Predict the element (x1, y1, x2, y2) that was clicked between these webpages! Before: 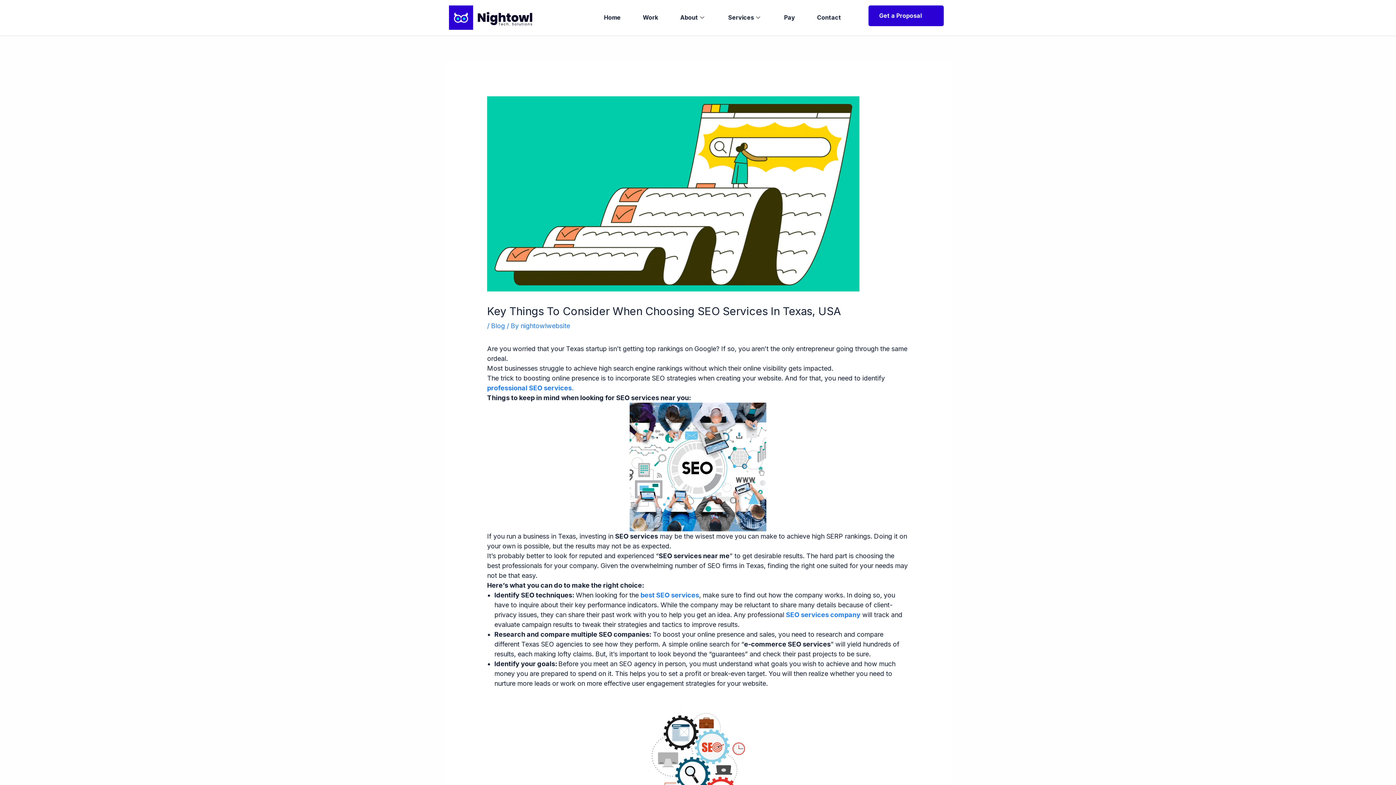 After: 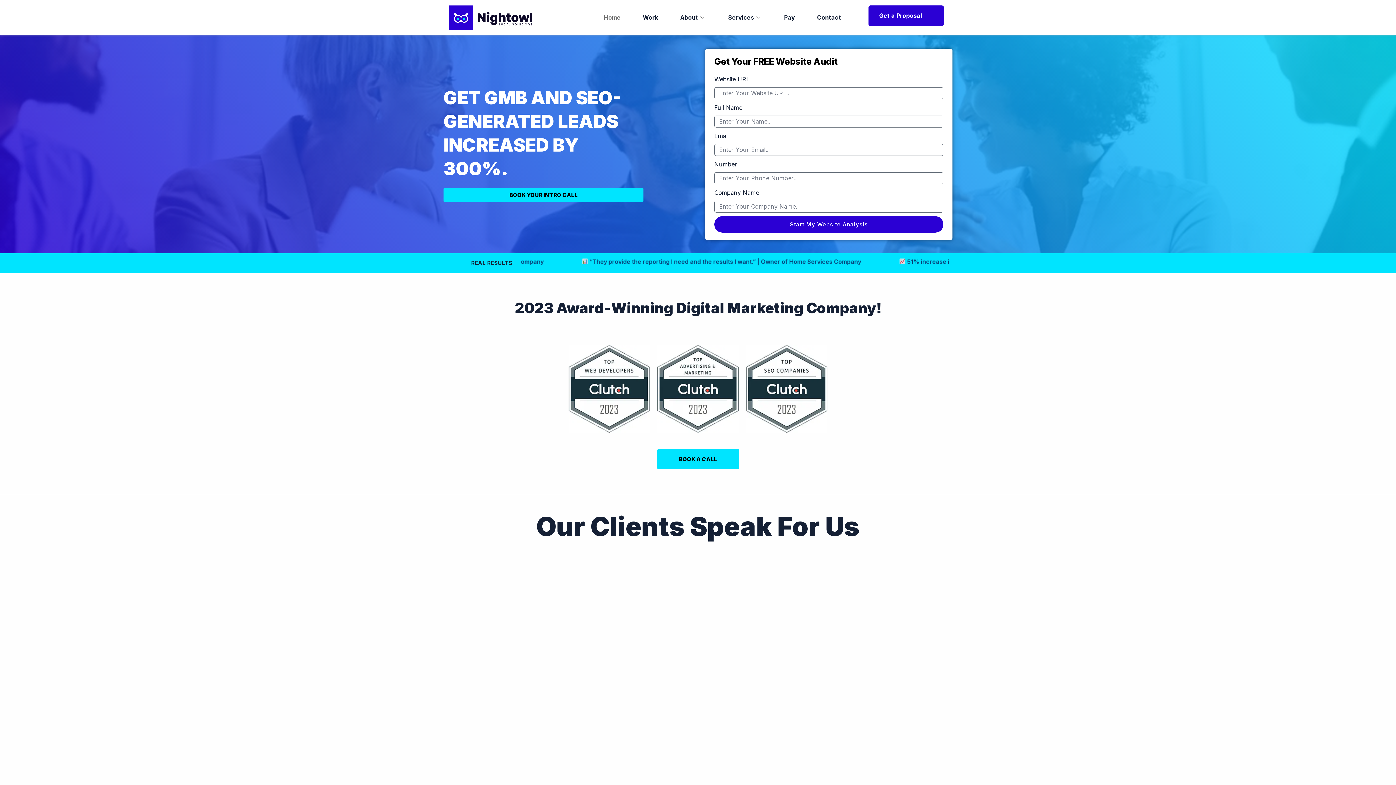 Action: bbox: (449, 5, 535, 29)